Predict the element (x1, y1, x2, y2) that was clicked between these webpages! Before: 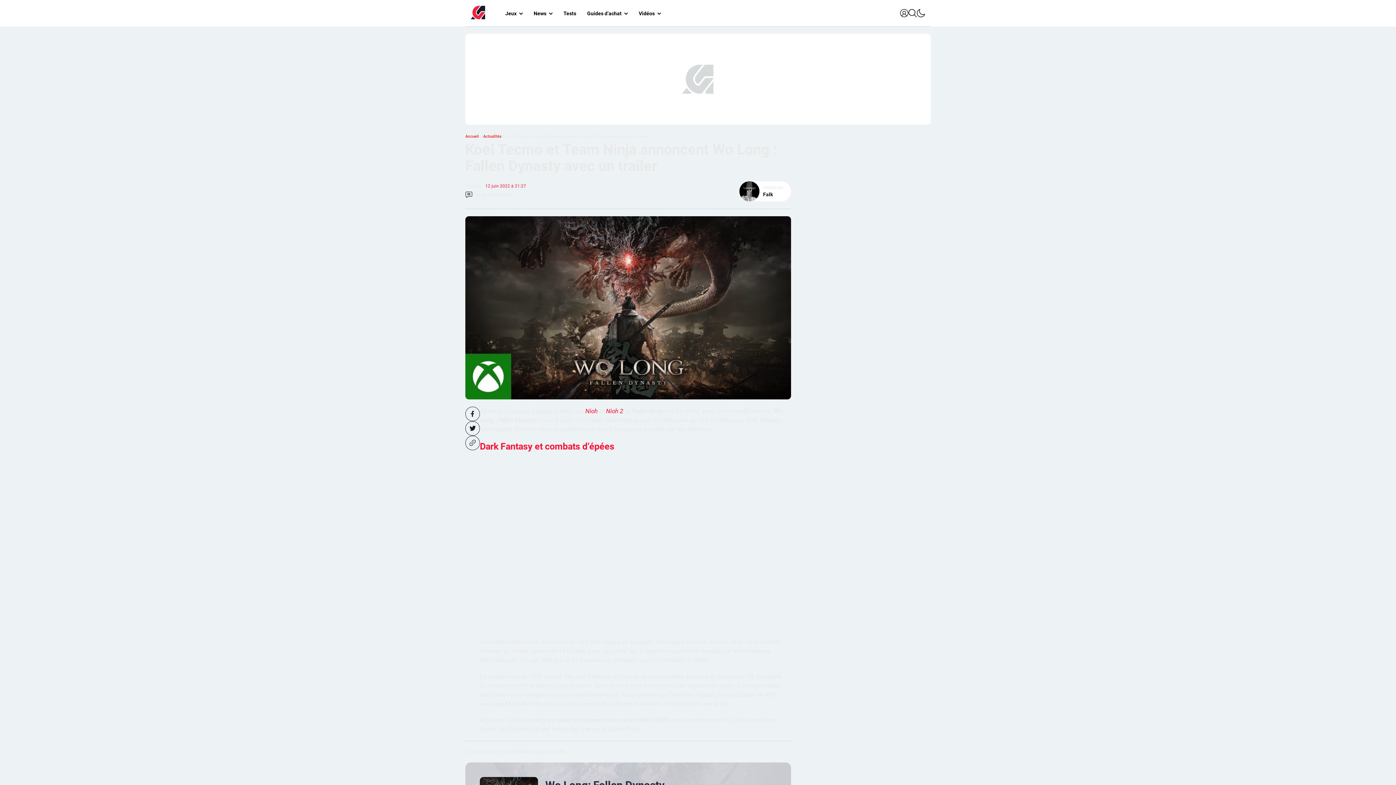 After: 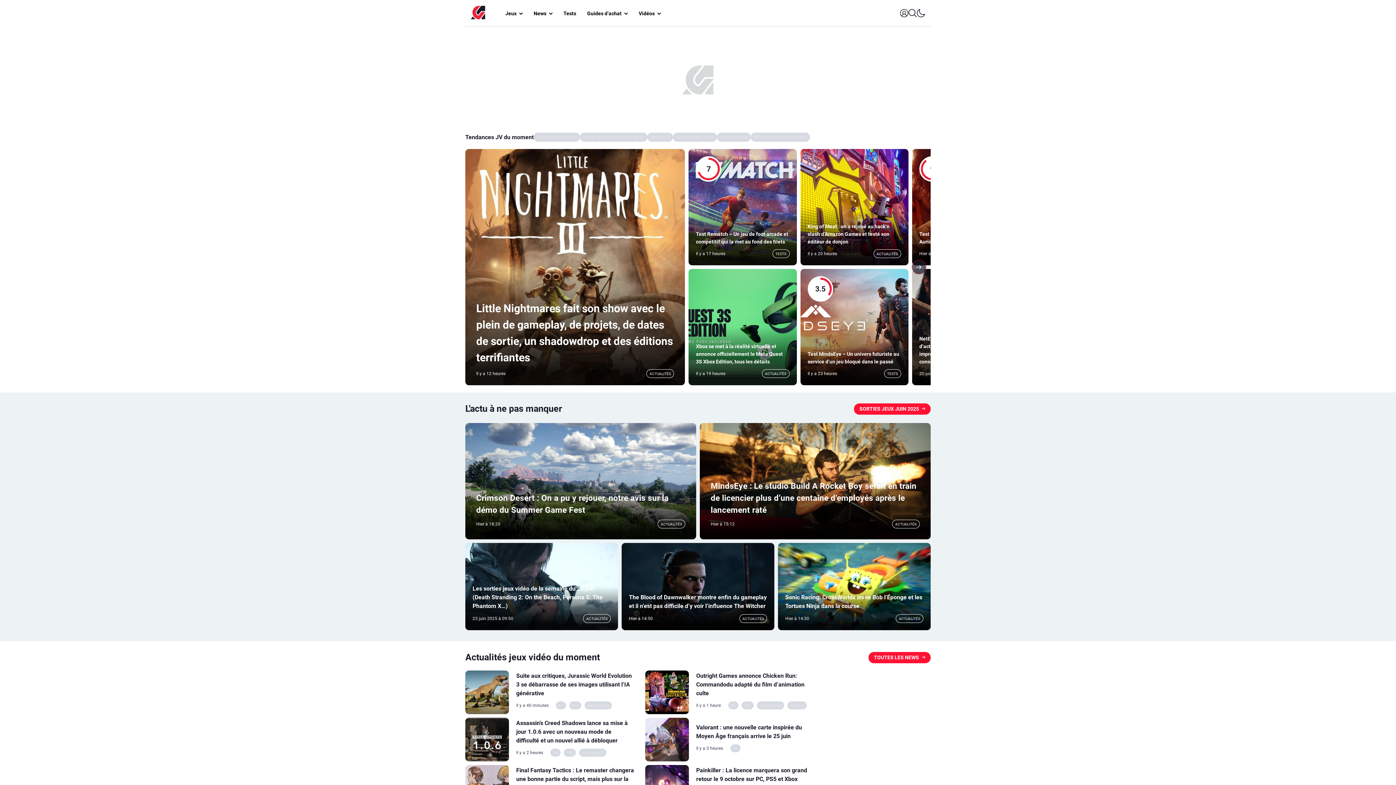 Action: label: Accueil bbox: (465, 134, 478, 138)